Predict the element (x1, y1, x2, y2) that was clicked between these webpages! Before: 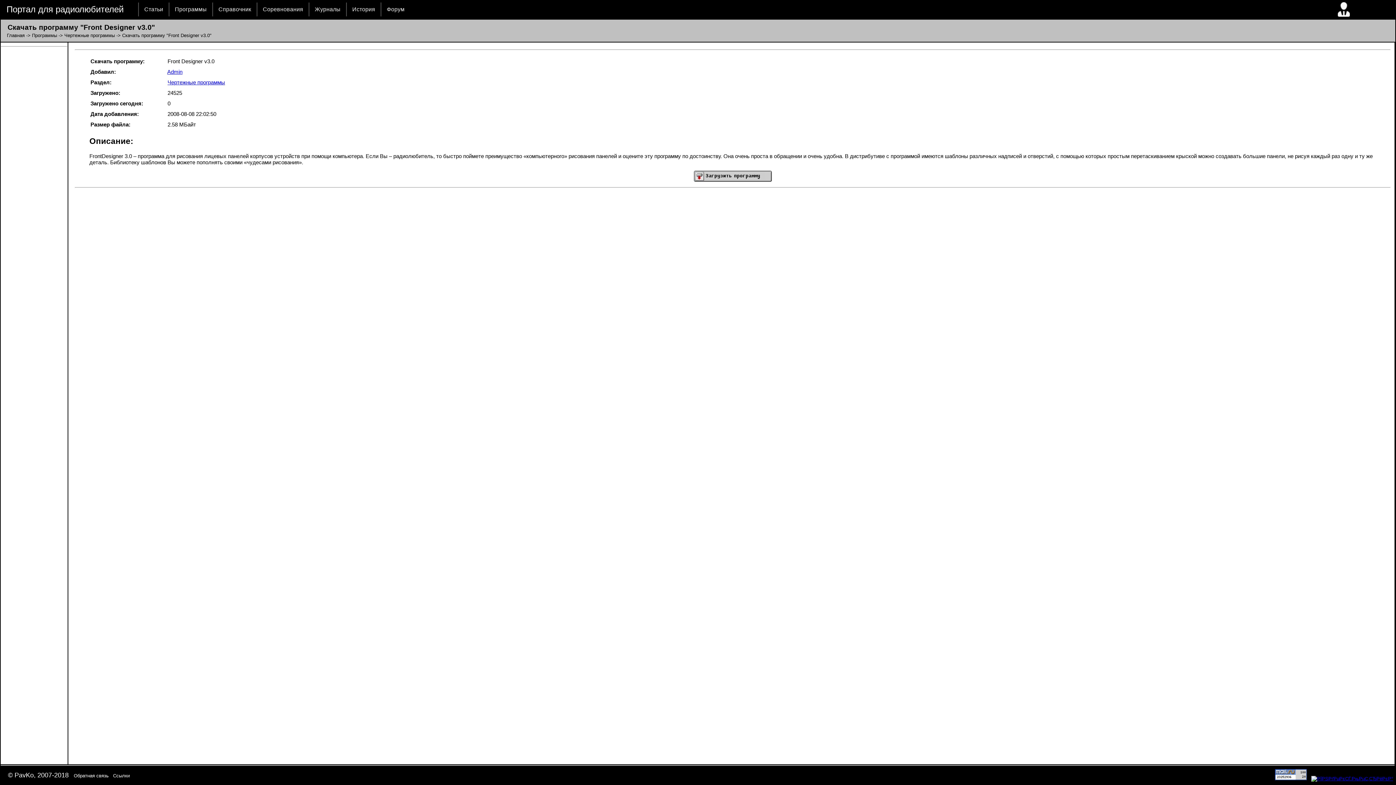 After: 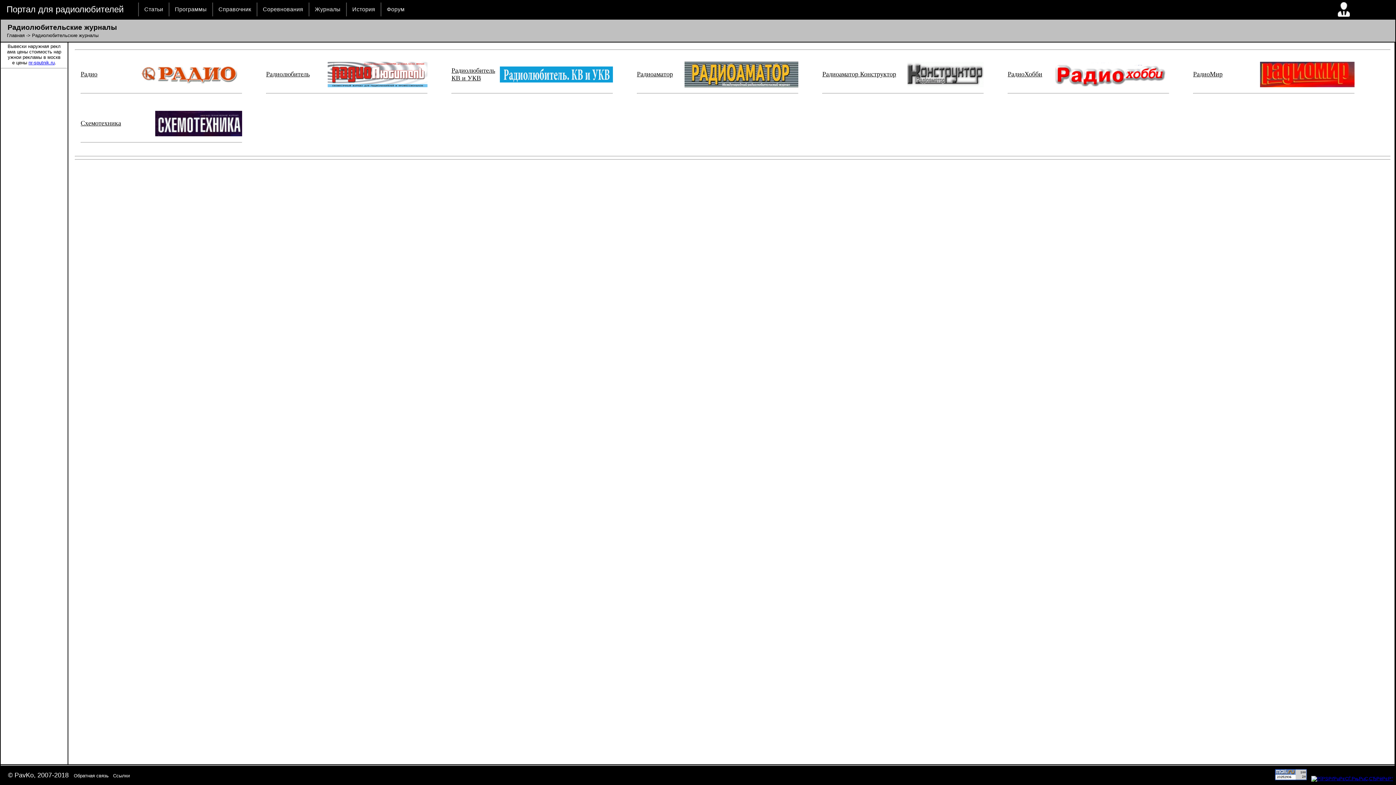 Action: label: Журналы bbox: (309, 2, 346, 16)